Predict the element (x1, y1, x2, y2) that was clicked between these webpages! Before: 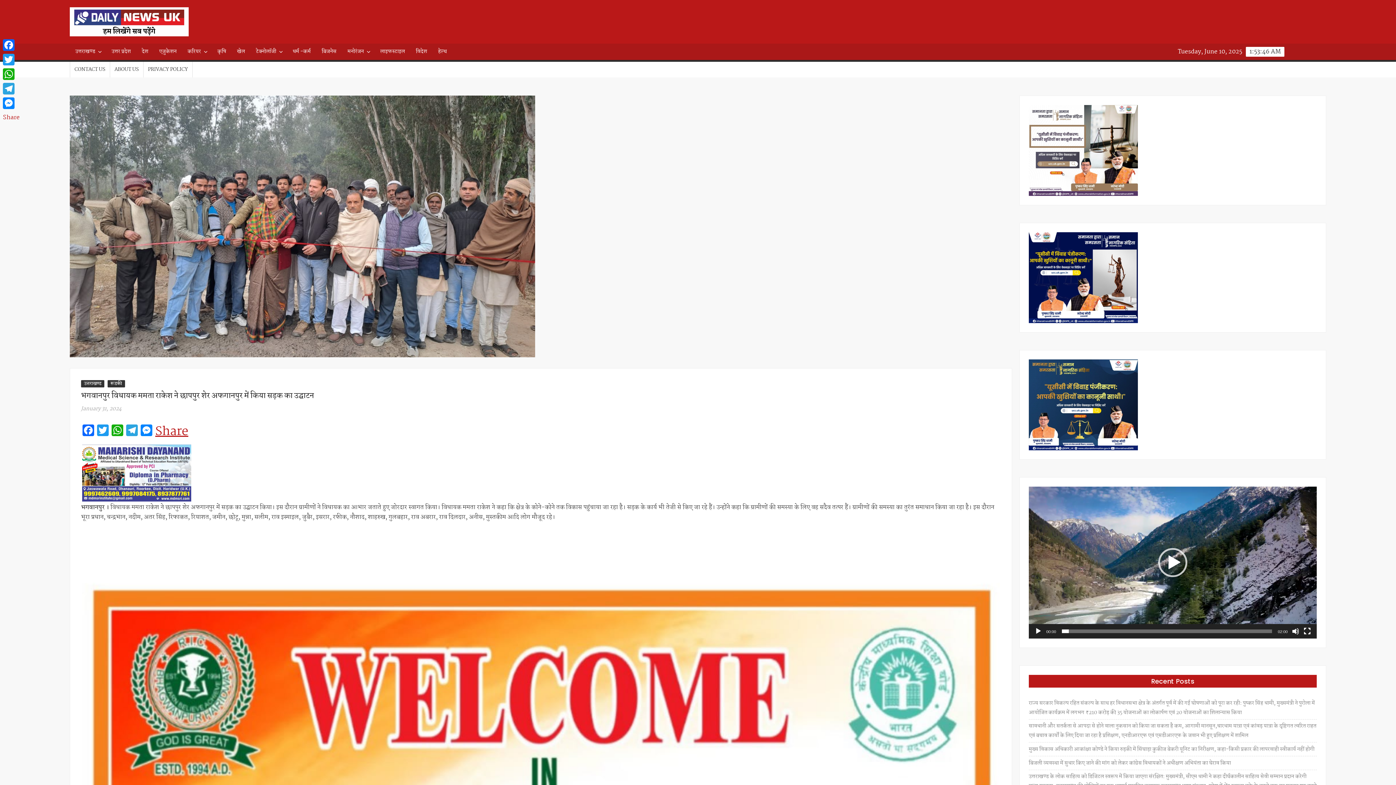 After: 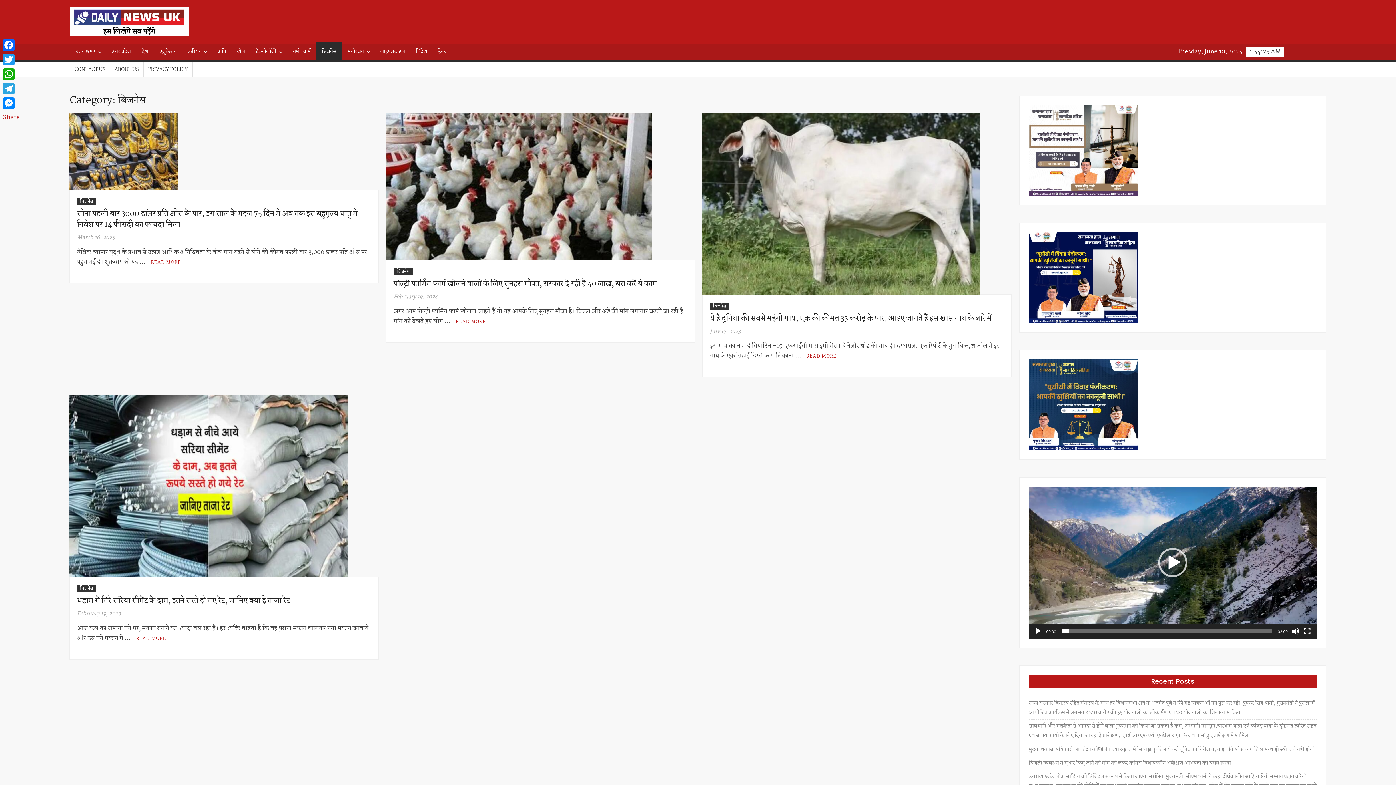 Action: label: बिजनेस bbox: (316, 43, 342, 60)